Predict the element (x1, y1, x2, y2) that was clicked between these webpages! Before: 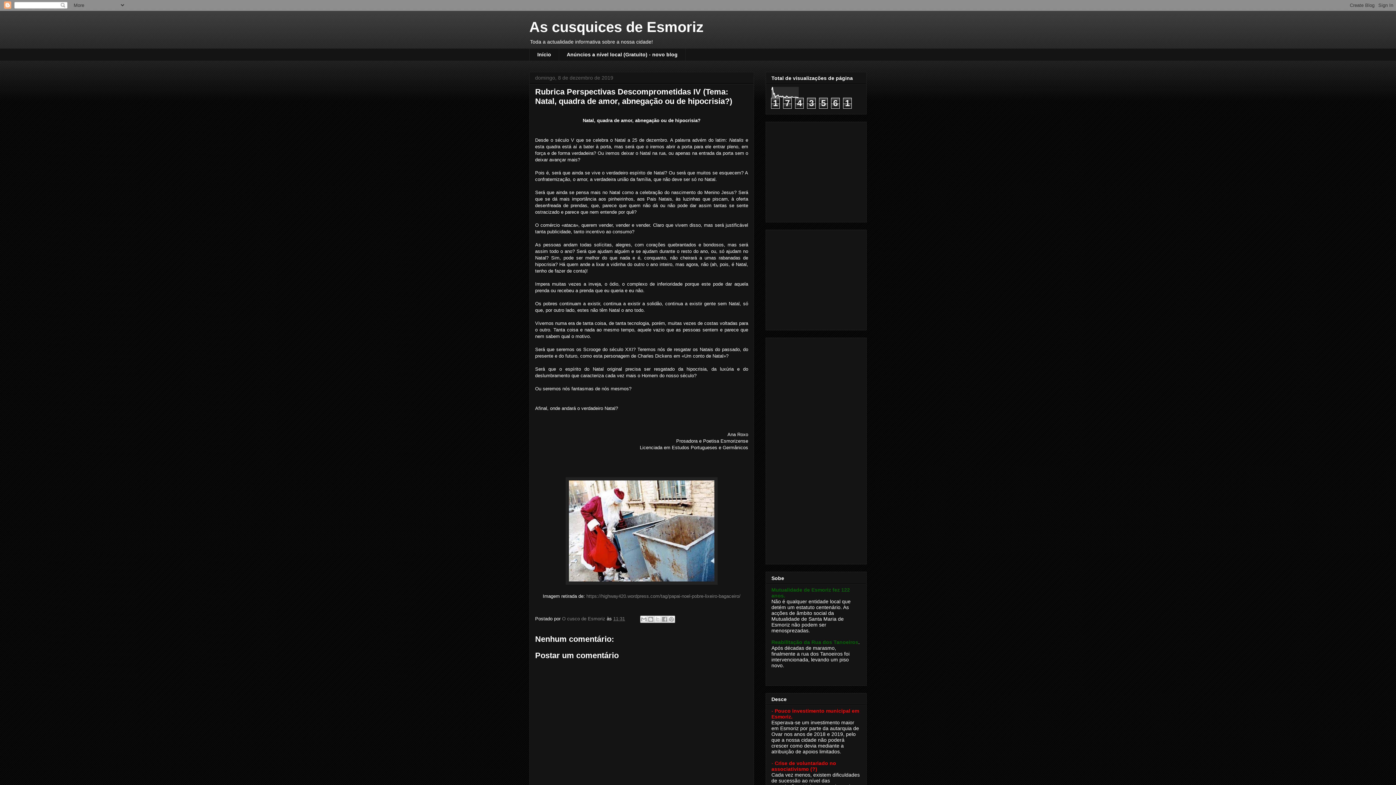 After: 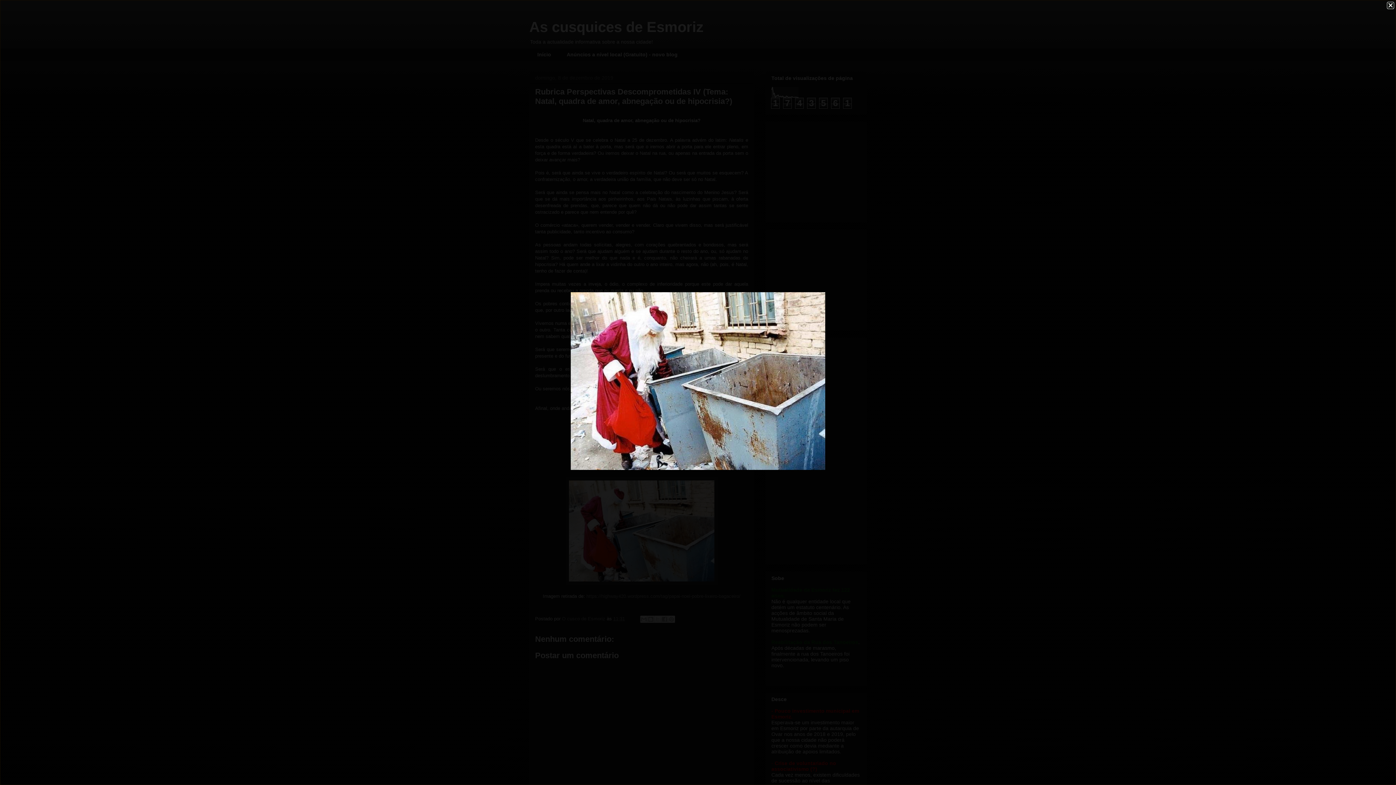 Action: bbox: (565, 580, 717, 586)